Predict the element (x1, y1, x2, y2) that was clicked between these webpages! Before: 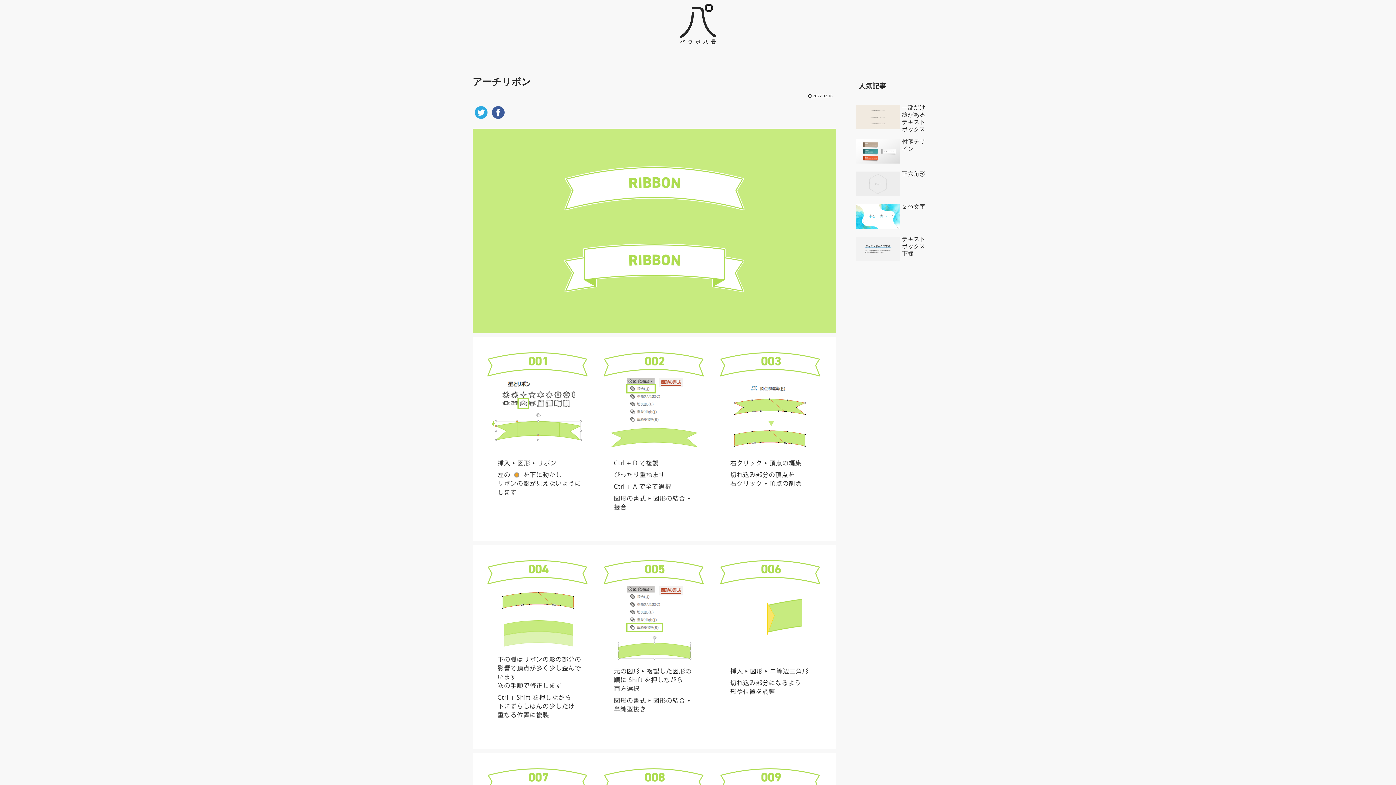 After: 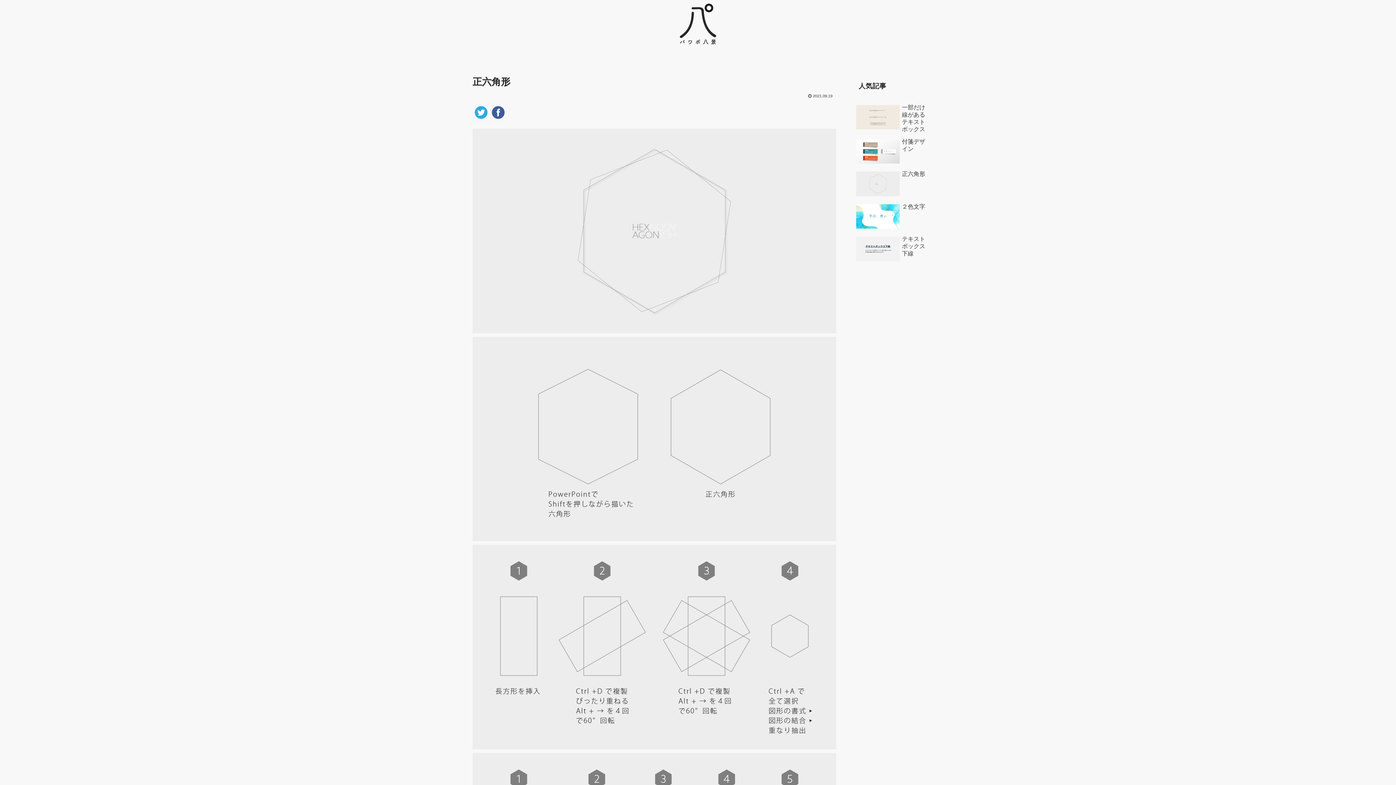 Action: bbox: (854, 168, 927, 199) label: 正六角形